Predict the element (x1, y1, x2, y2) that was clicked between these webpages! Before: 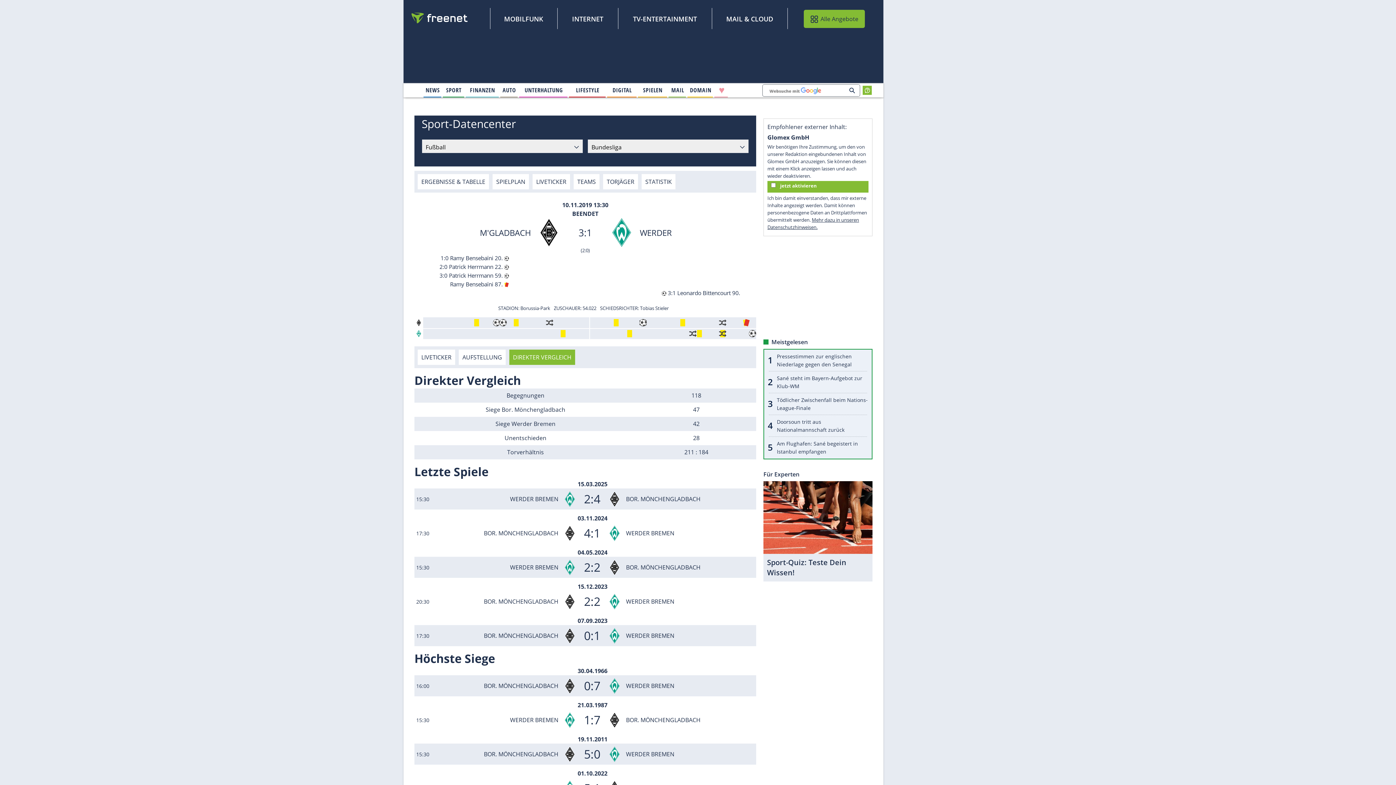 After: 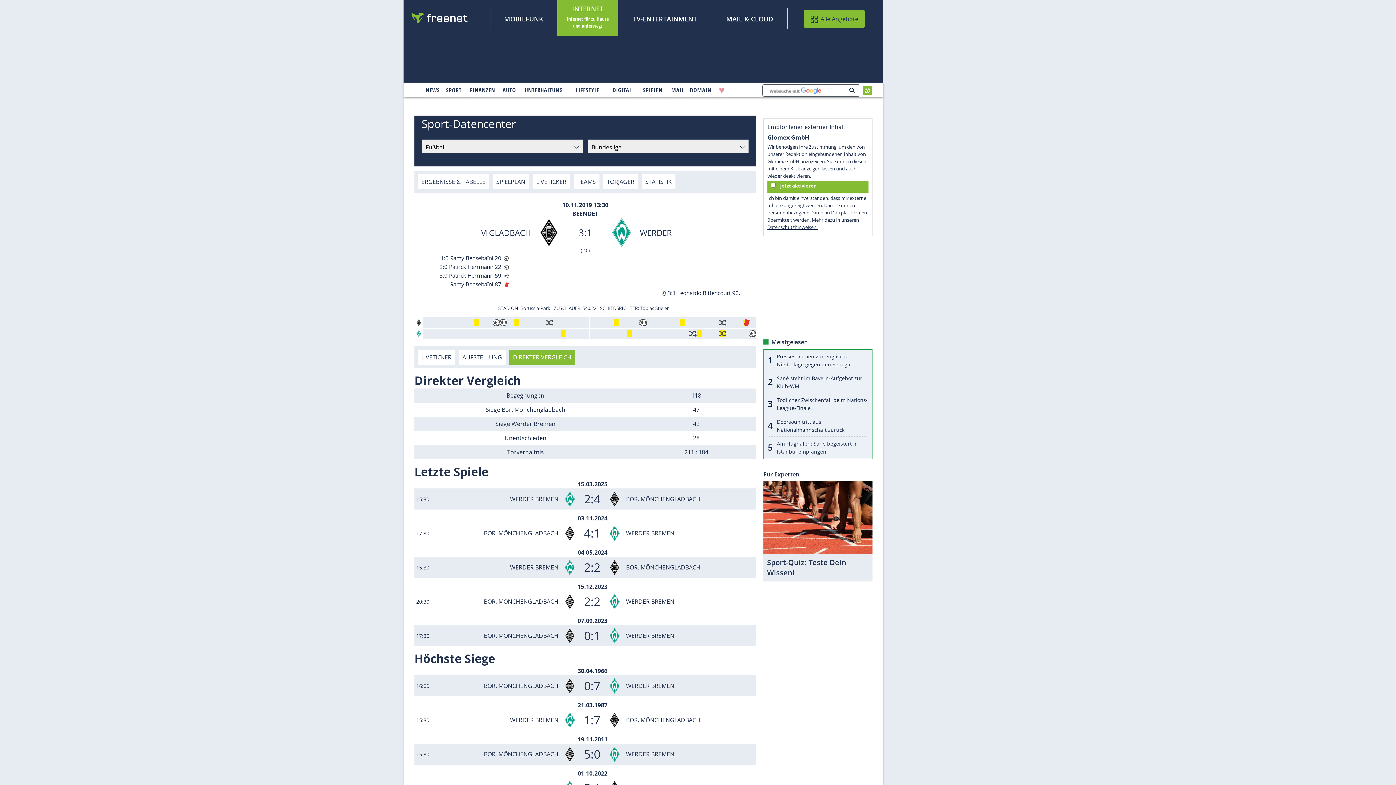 Action: label: INTERNET bbox: (571, 13, 604, 24)